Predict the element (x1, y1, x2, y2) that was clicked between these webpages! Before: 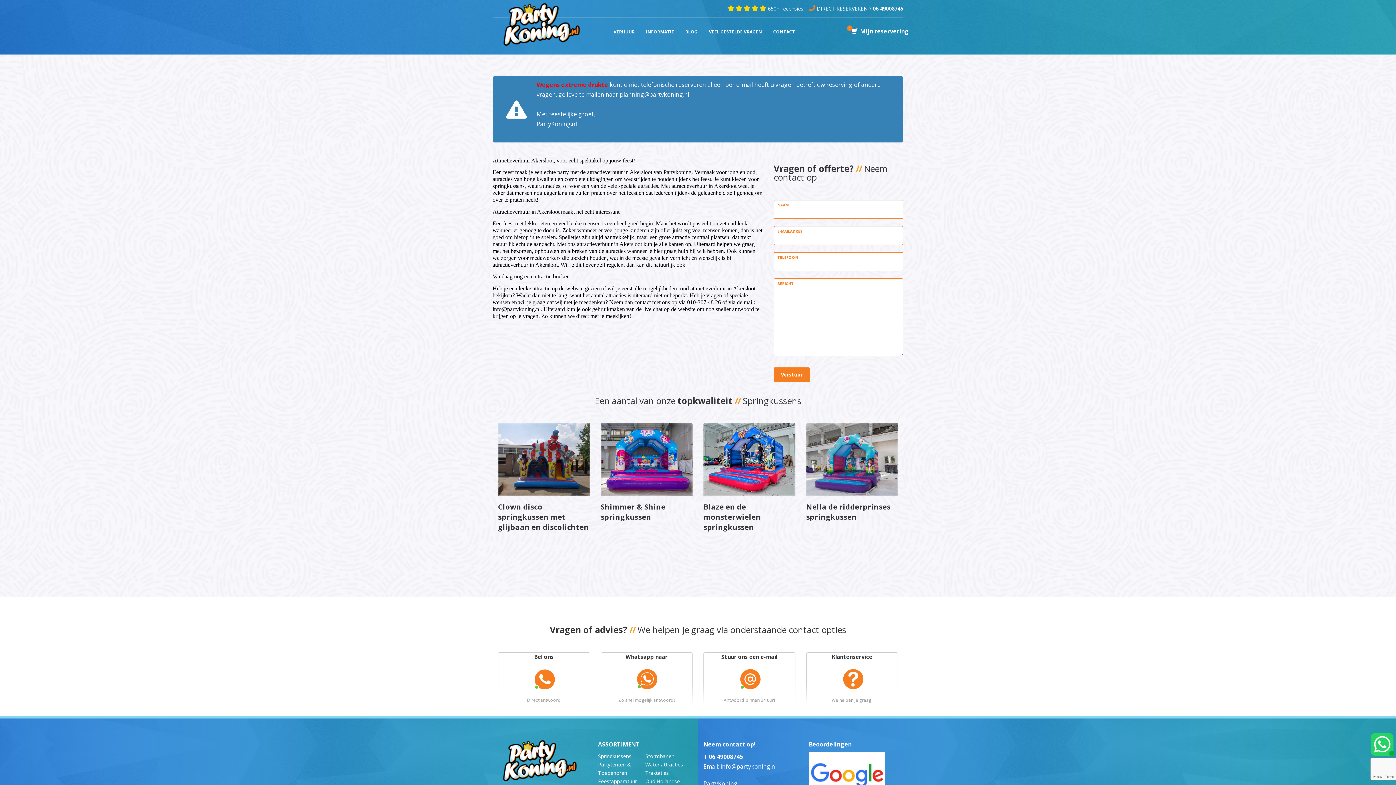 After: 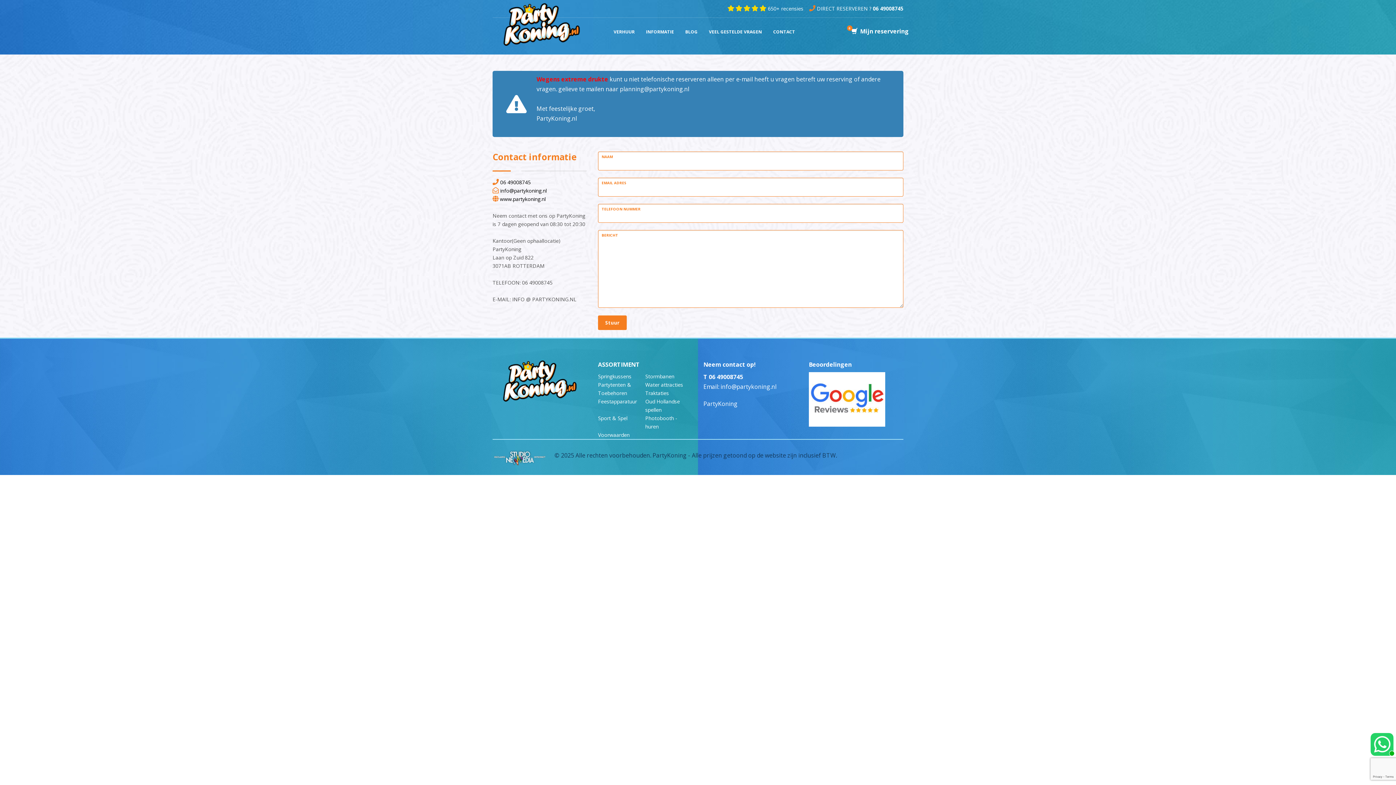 Action: bbox: (813, 651, 890, 689) label: Klantenservice